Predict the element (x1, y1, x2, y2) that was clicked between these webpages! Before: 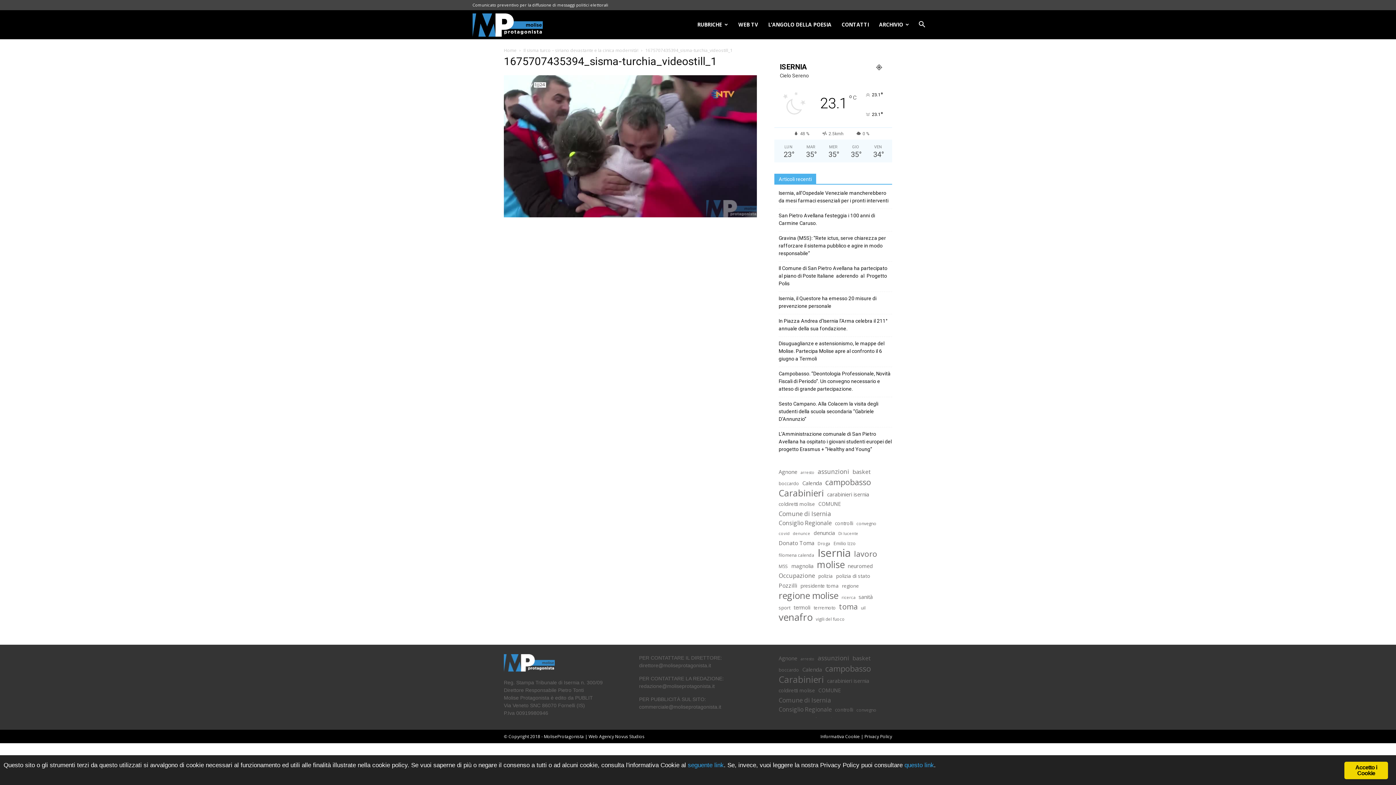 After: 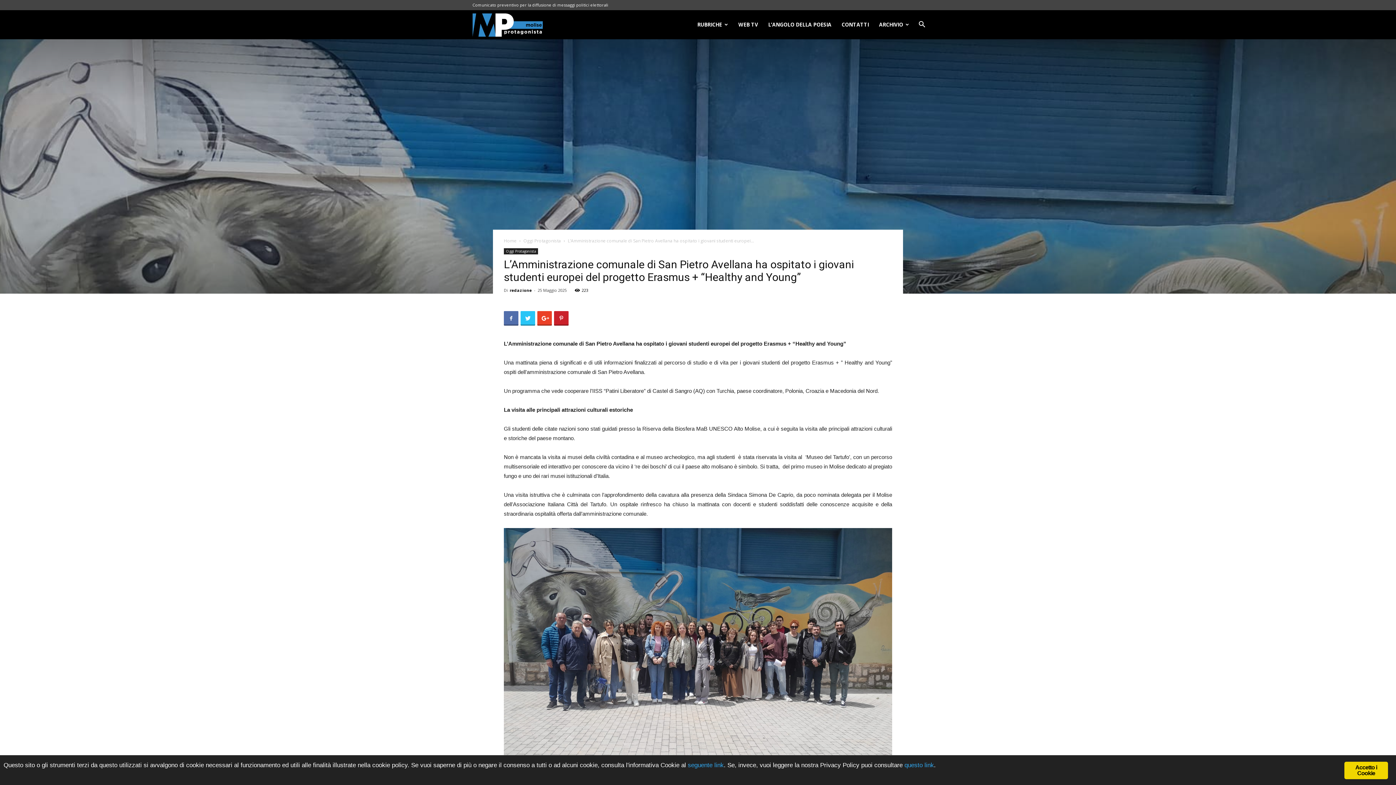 Action: bbox: (778, 430, 892, 453) label: L’Amministrazione comunale di San Pietro Avellana ha ospitato i giovani studenti europei del progetto Erasmus + “Healthy and Young”